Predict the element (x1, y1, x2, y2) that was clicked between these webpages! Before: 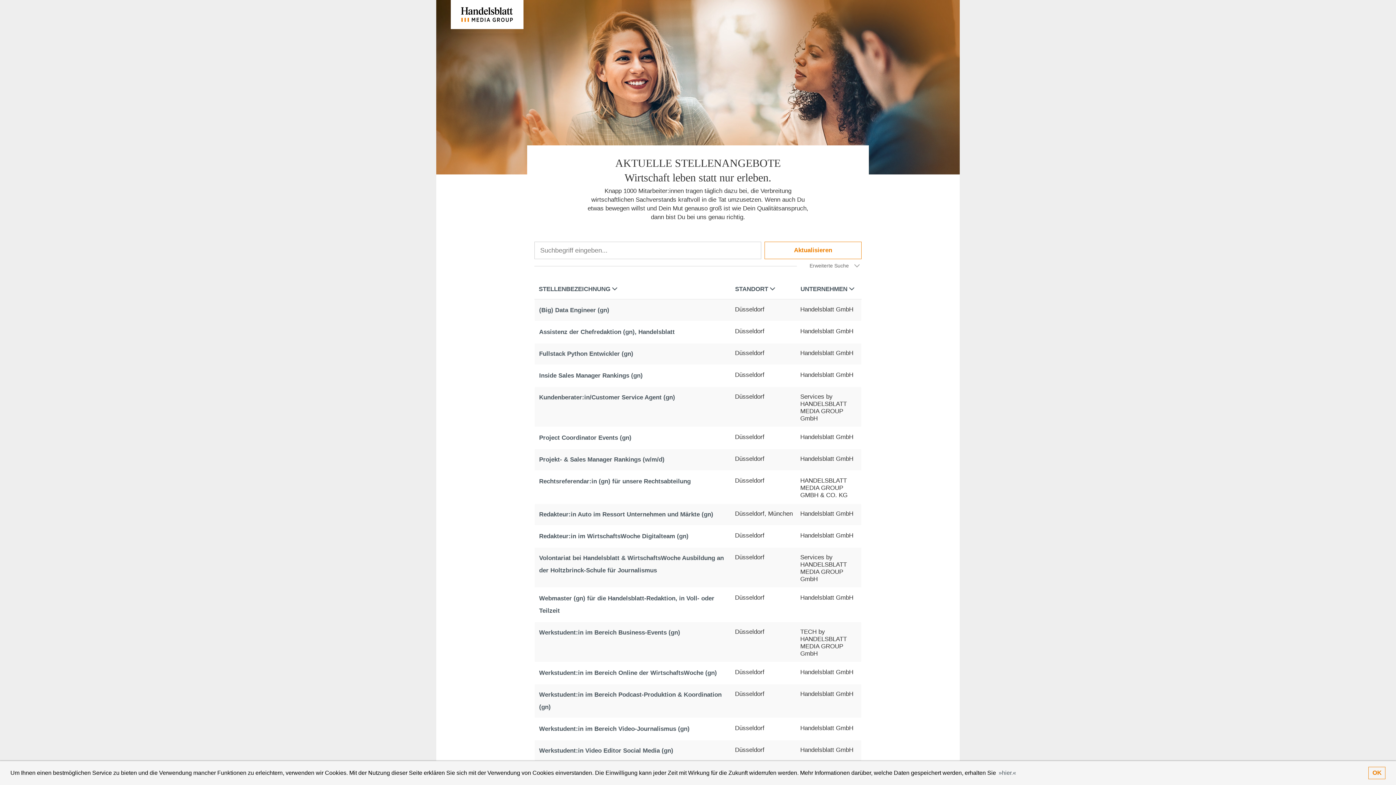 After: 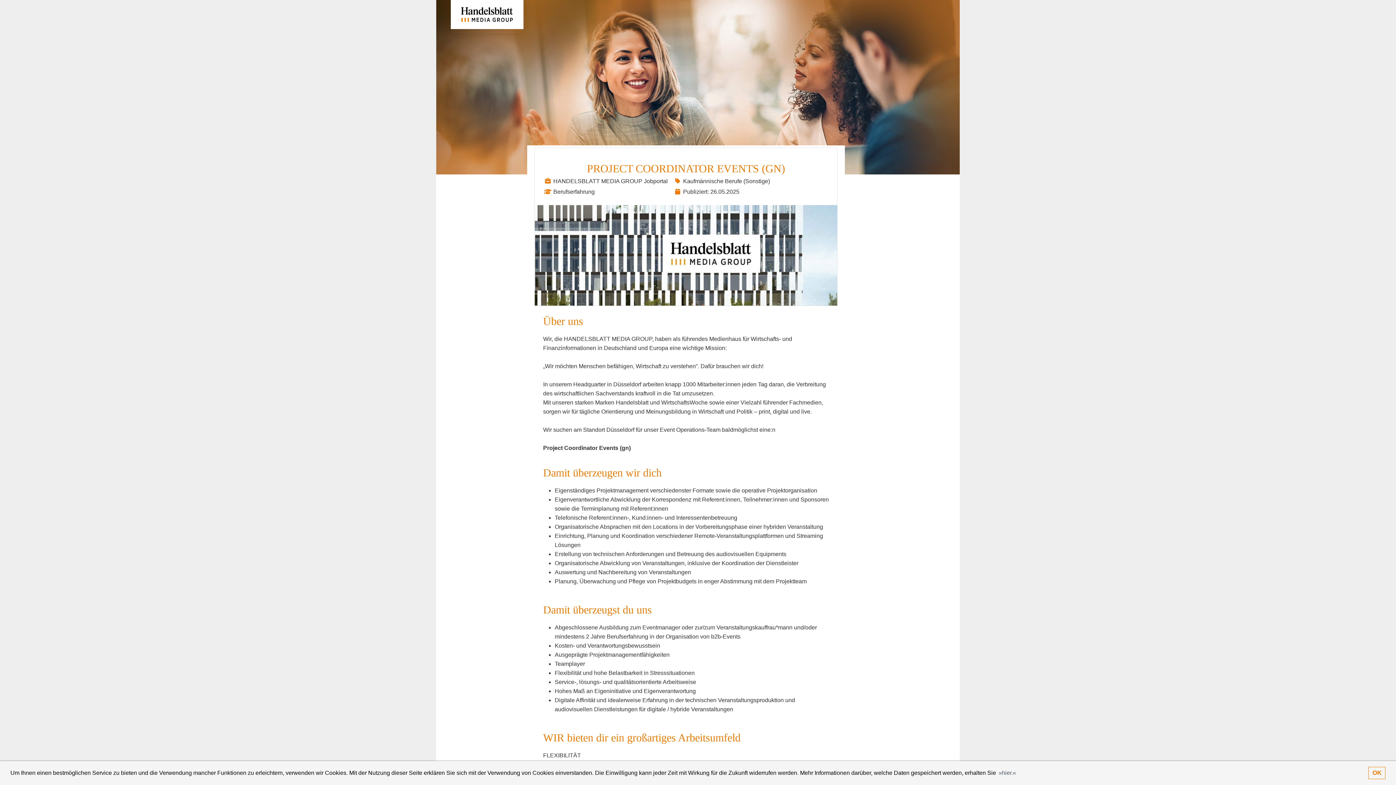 Action: bbox: (539, 434, 631, 441) label: Project Coordinator Events (gn)